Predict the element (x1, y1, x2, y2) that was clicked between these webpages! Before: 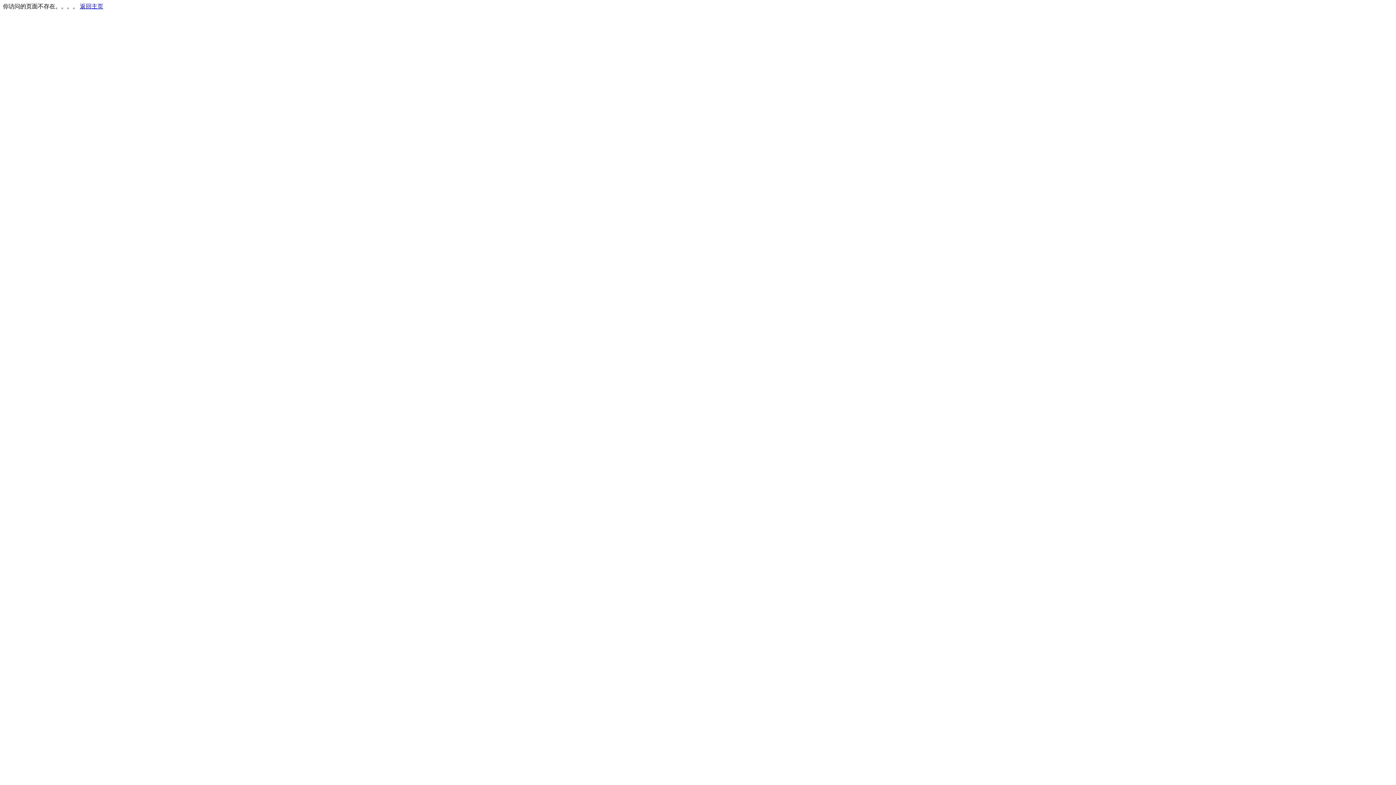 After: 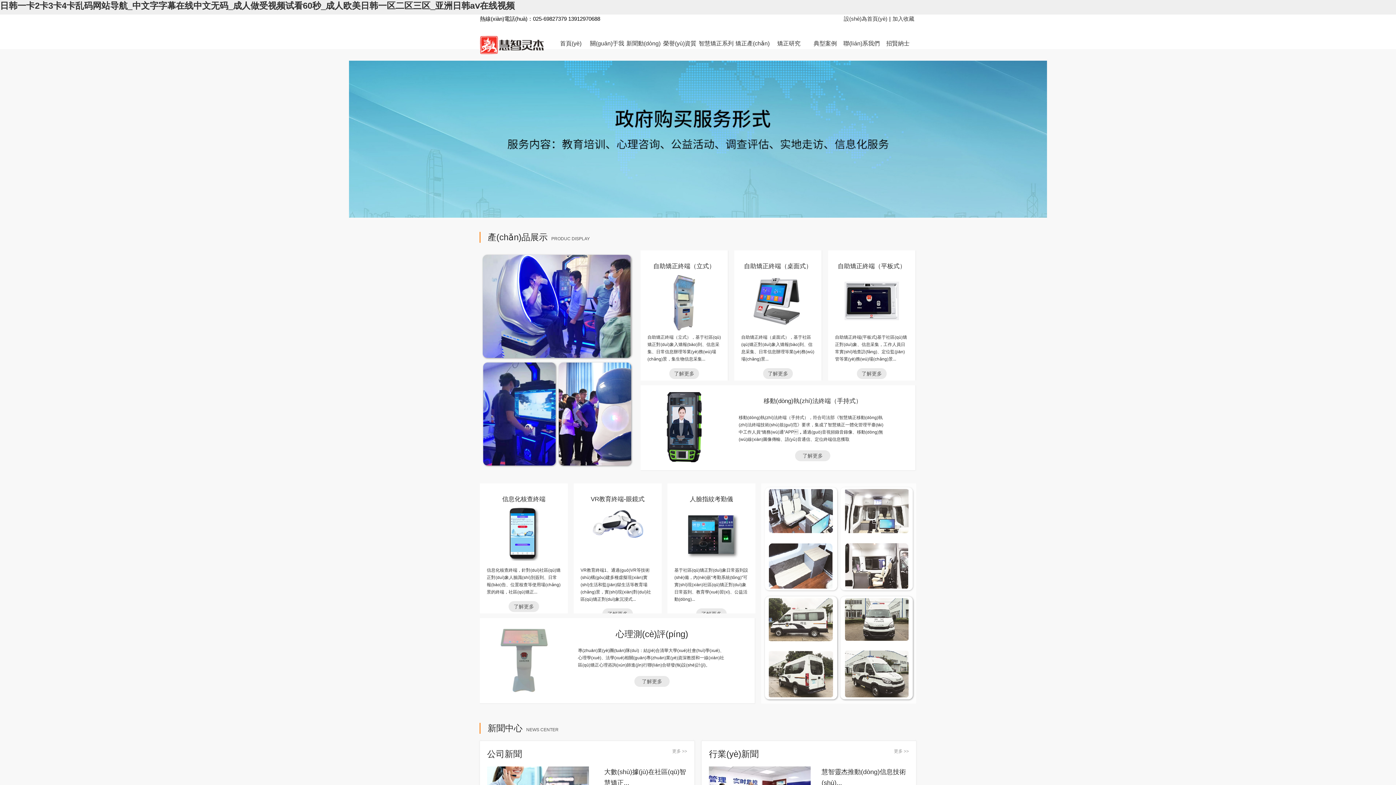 Action: bbox: (80, 3, 103, 9) label: 返回主页